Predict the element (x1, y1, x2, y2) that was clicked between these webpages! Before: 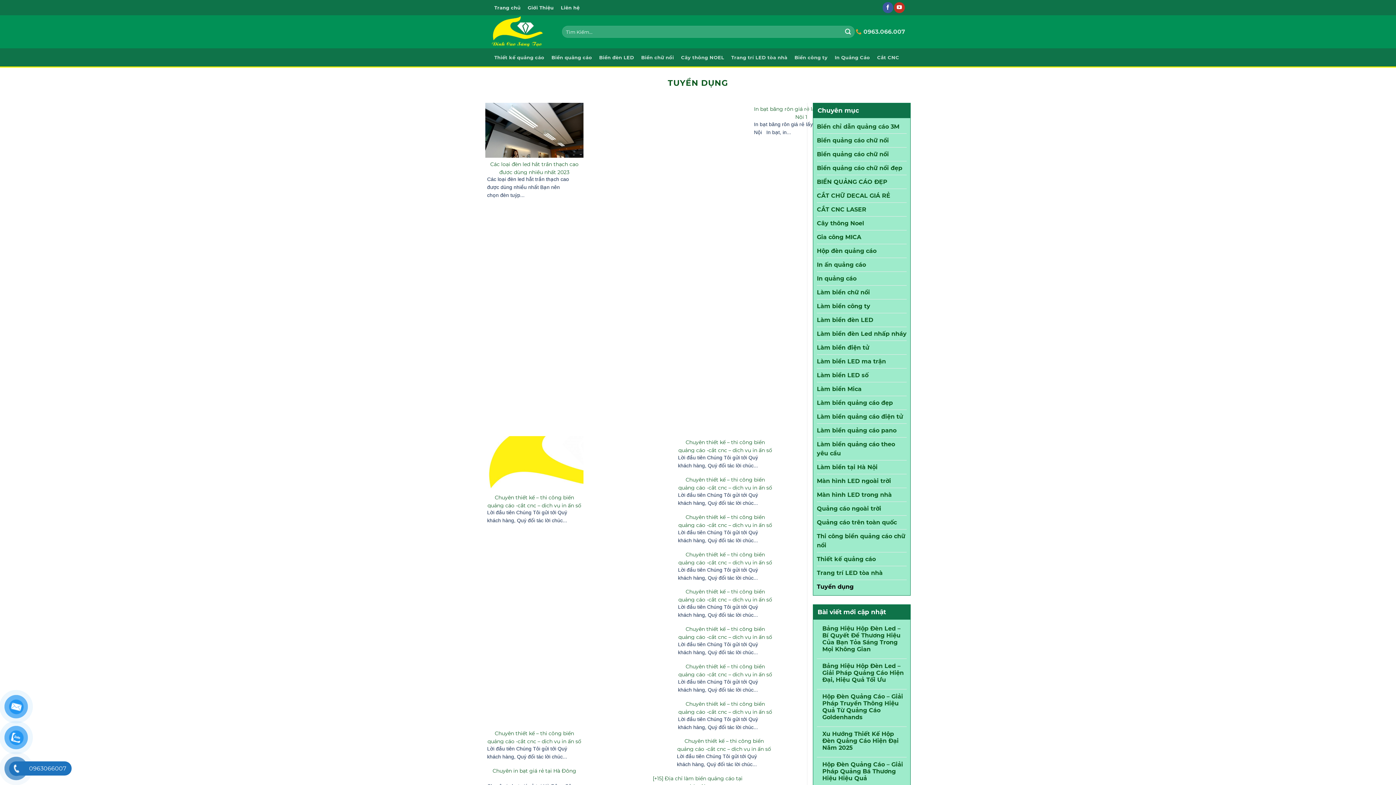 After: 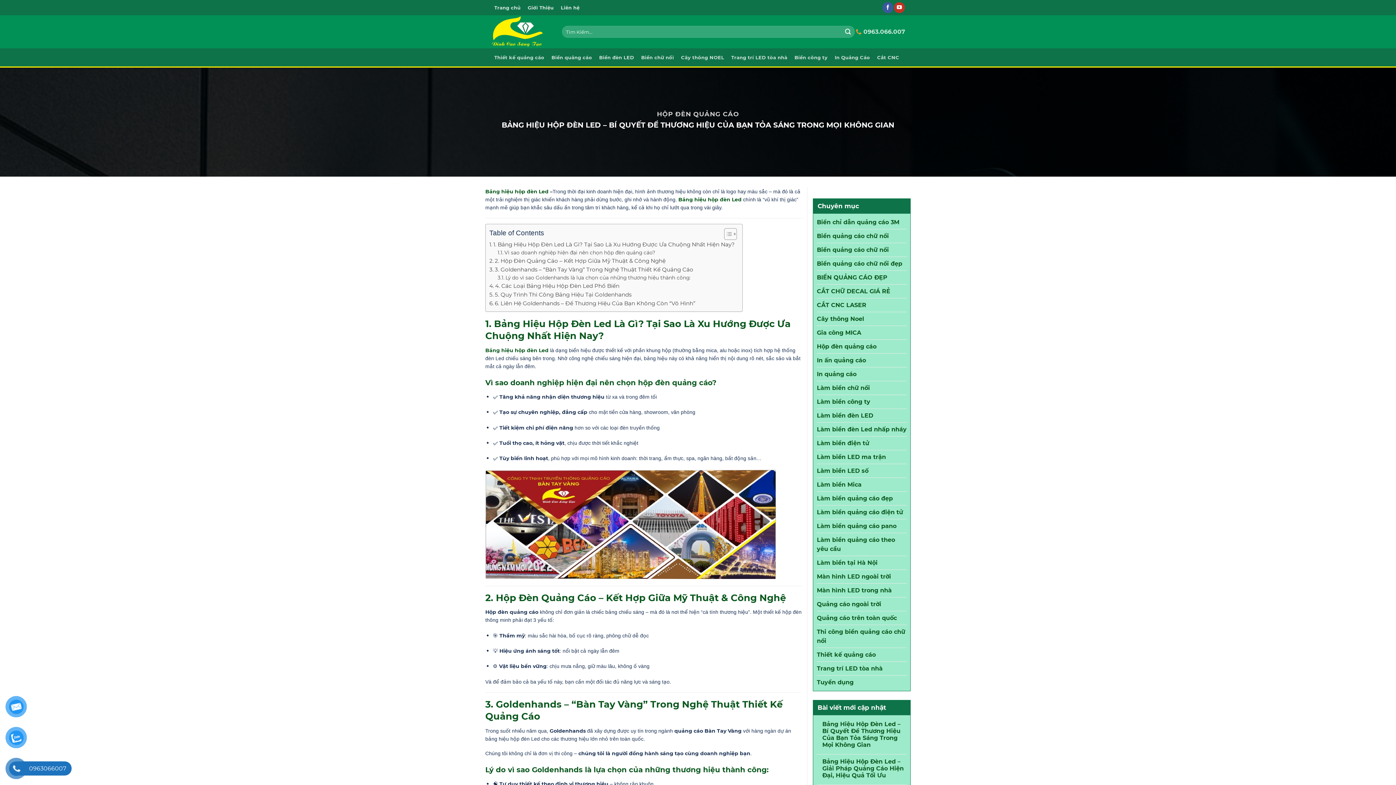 Action: bbox: (822, 625, 906, 653) label: Bảng Hiệu Hộp Đèn Led – Bí Quyết Để Thương Hiệu Của Bạn Tỏa Sáng Trong Mọi Không Gian